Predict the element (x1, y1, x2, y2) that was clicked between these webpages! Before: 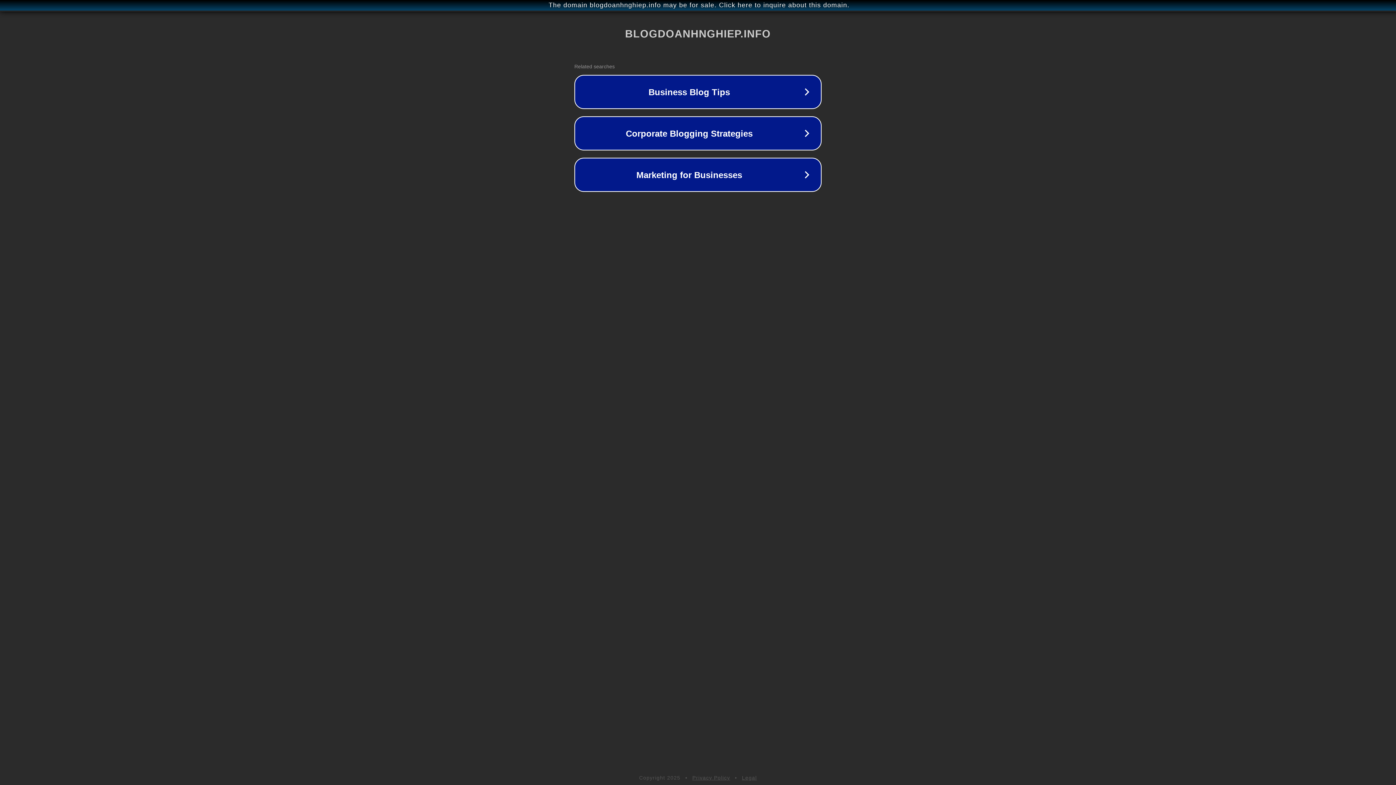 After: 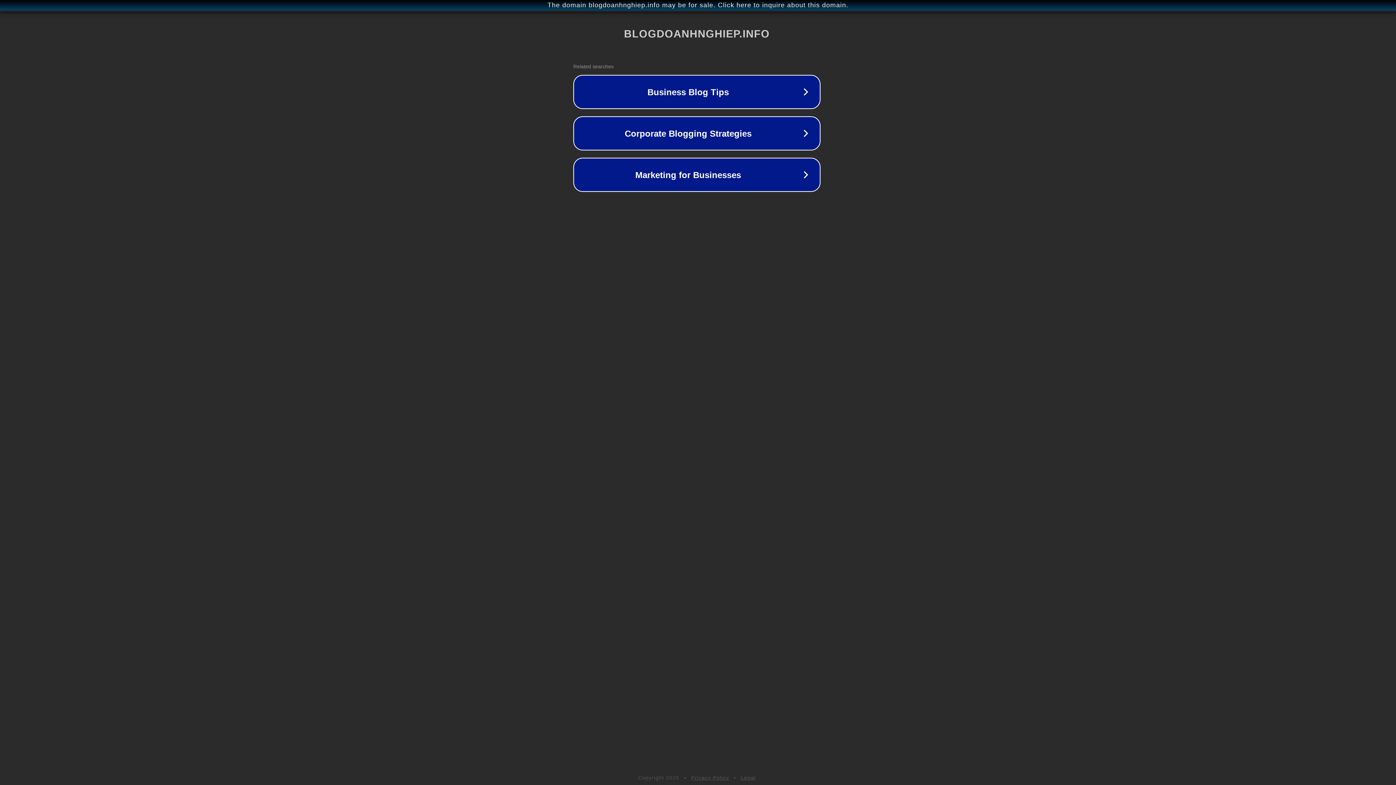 Action: bbox: (1, 1, 1397, 9) label: The domain blogdoanhnghiep.info may be for sale. Click here to inquire about this domain.